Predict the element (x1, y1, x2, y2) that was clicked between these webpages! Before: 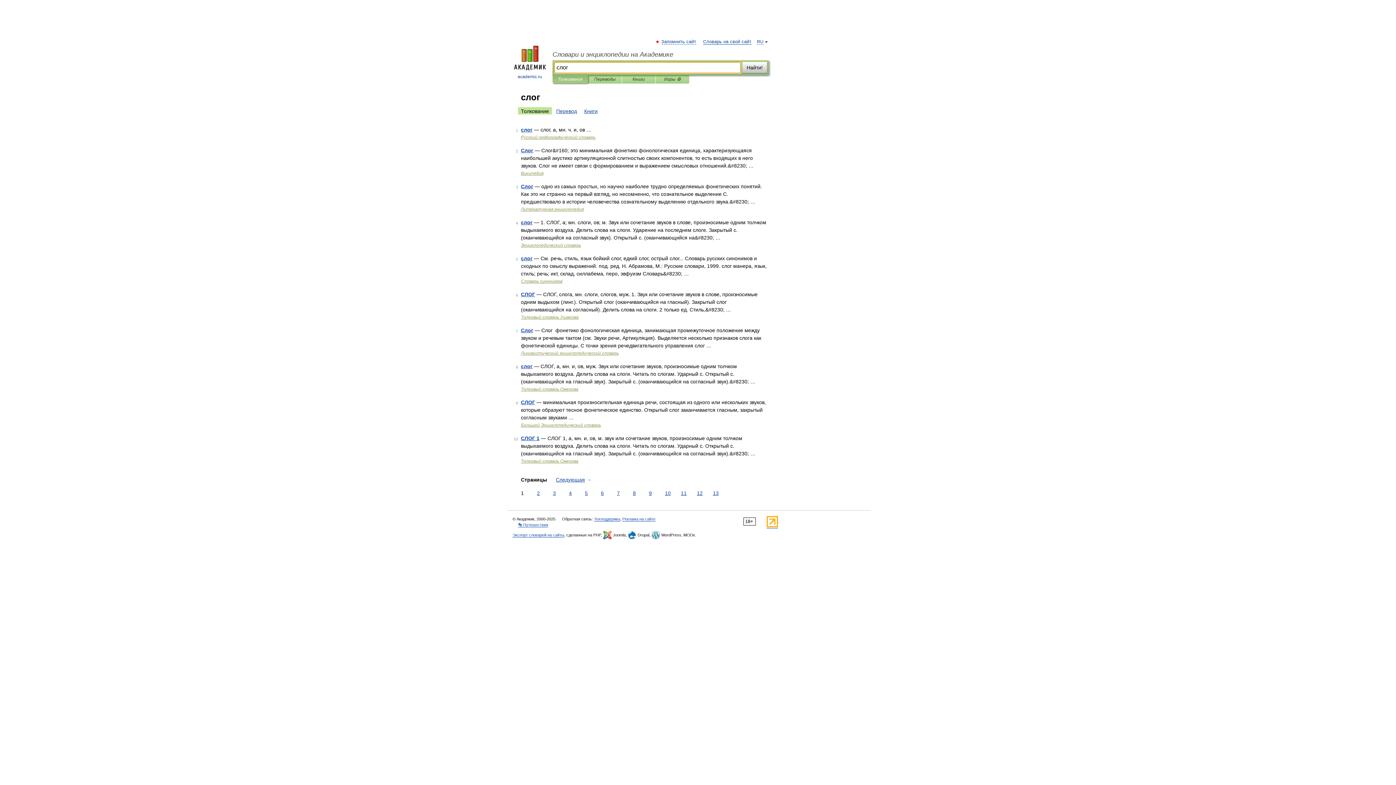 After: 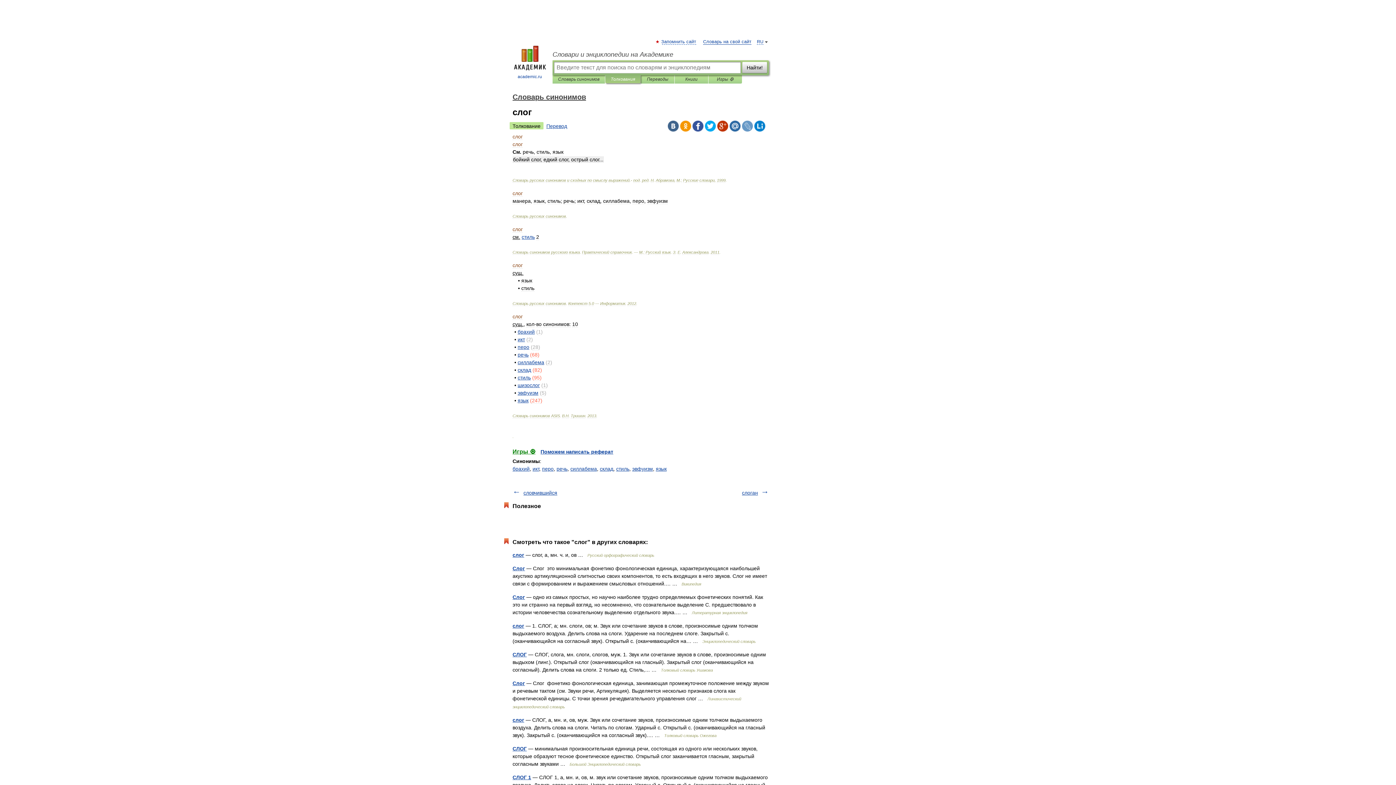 Action: bbox: (521, 255, 532, 261) label: слог